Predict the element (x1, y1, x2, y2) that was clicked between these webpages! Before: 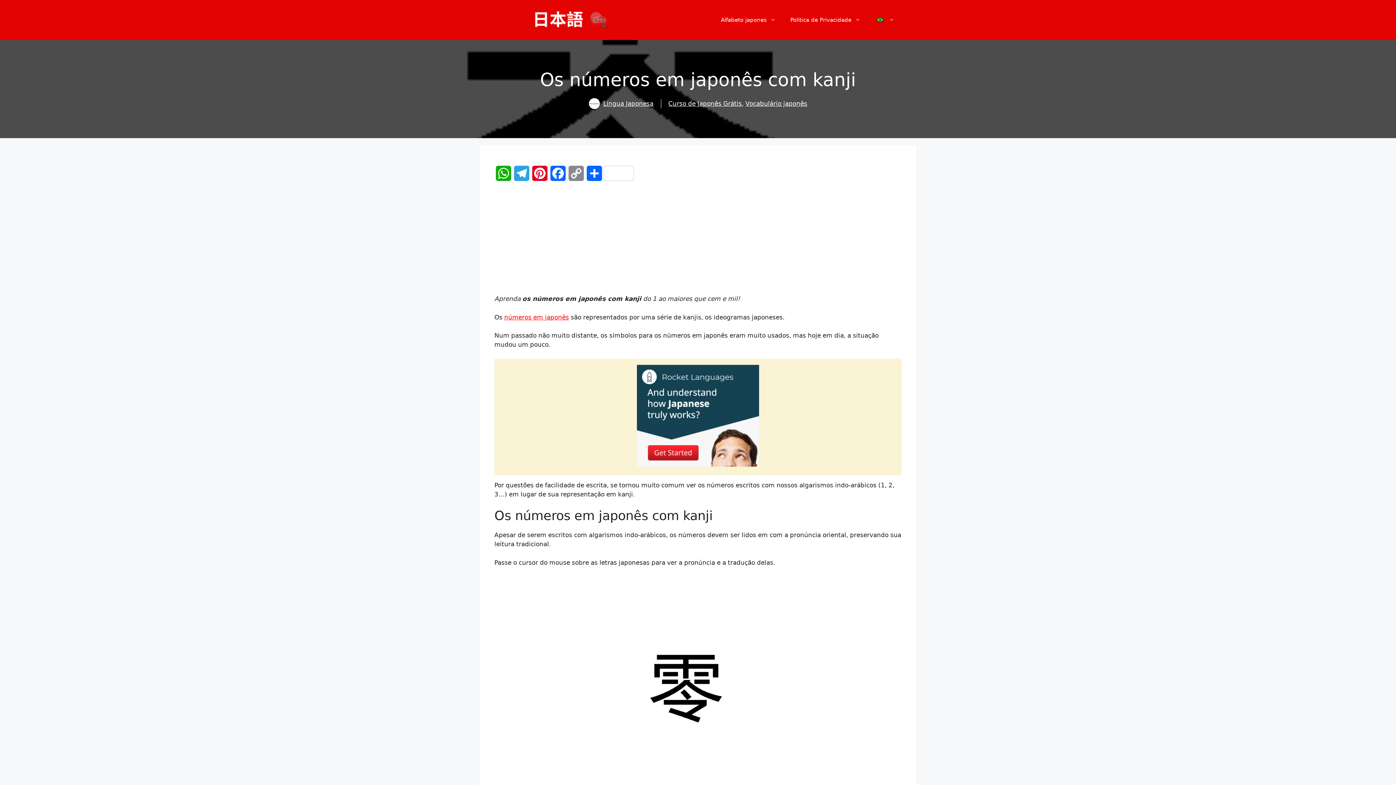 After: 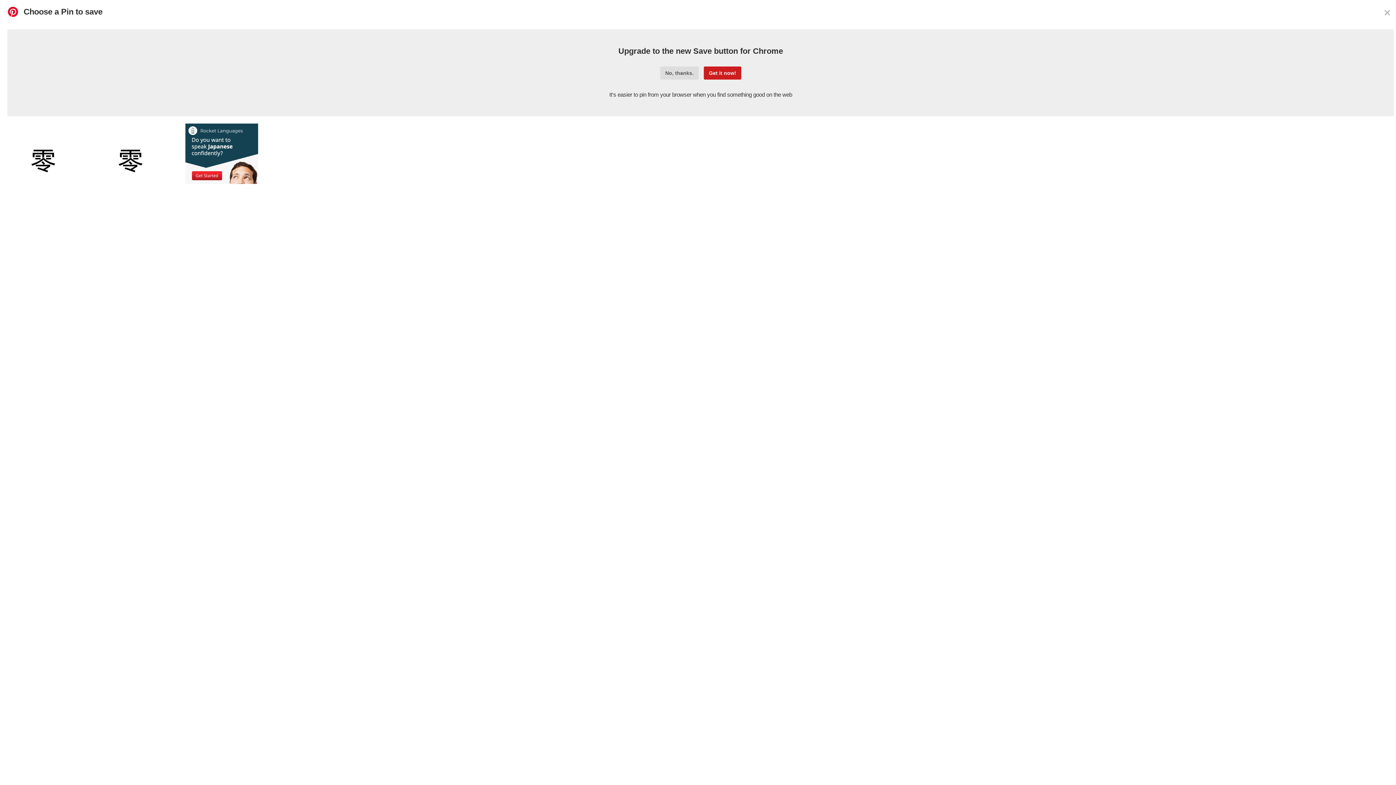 Action: bbox: (530, 165, 549, 186) label: Pinterest